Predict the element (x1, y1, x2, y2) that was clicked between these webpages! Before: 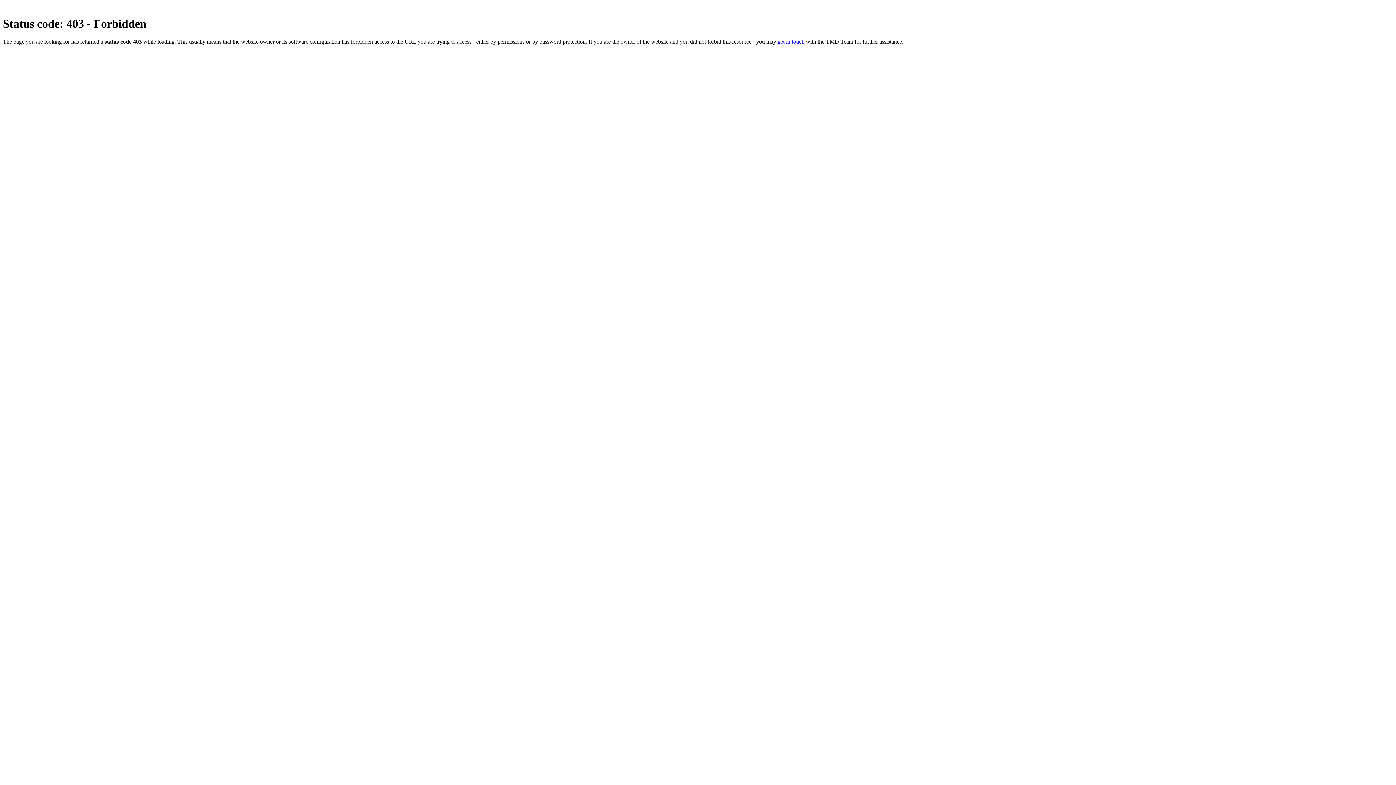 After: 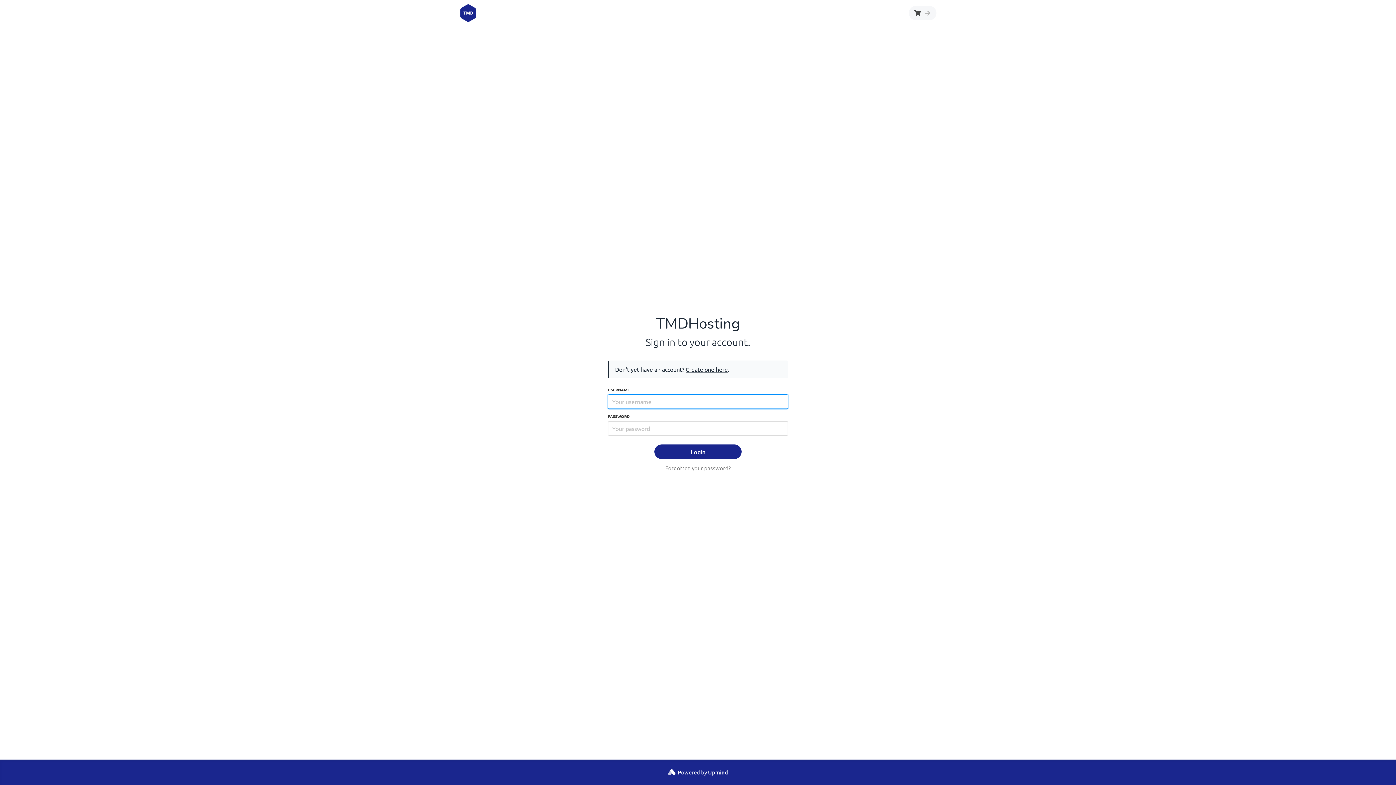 Action: bbox: (777, 38, 804, 44) label: get in touch